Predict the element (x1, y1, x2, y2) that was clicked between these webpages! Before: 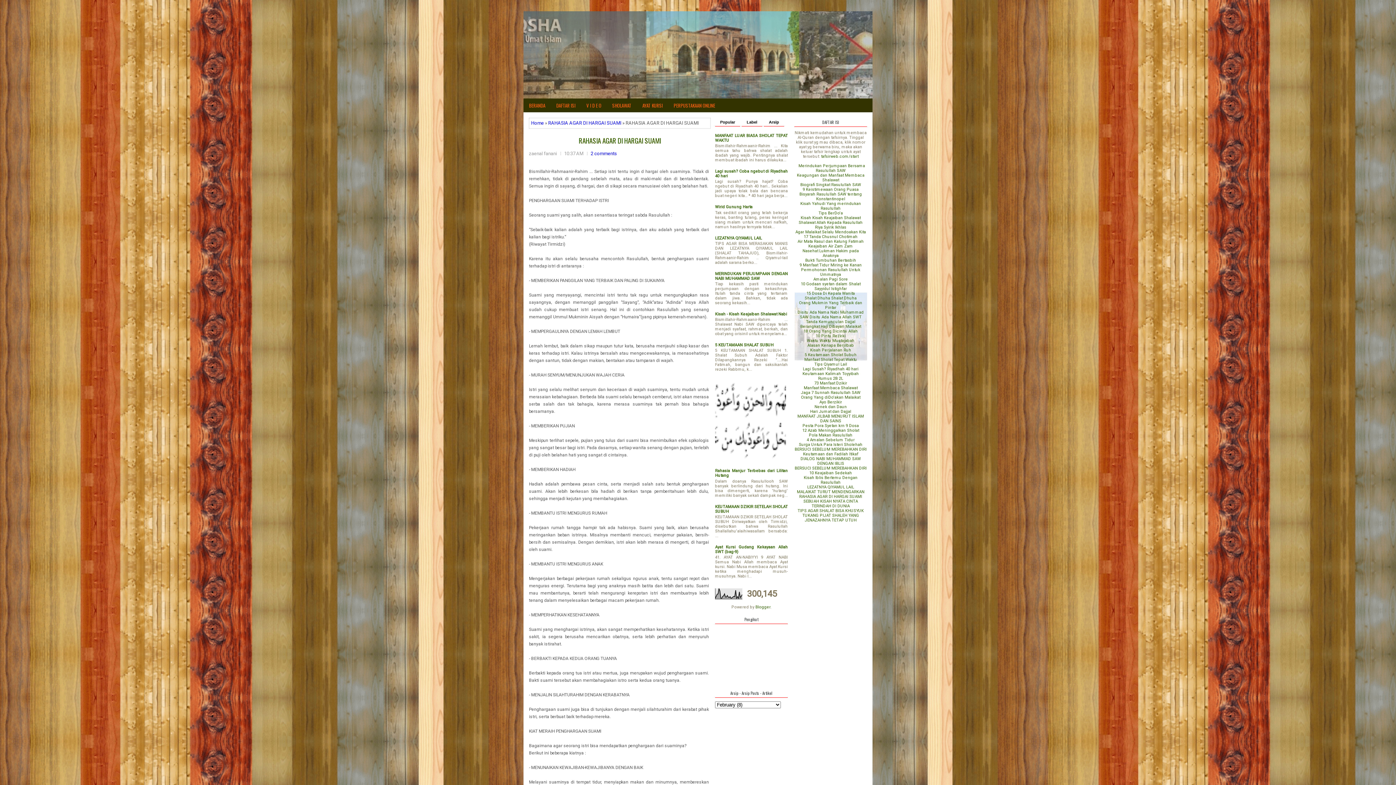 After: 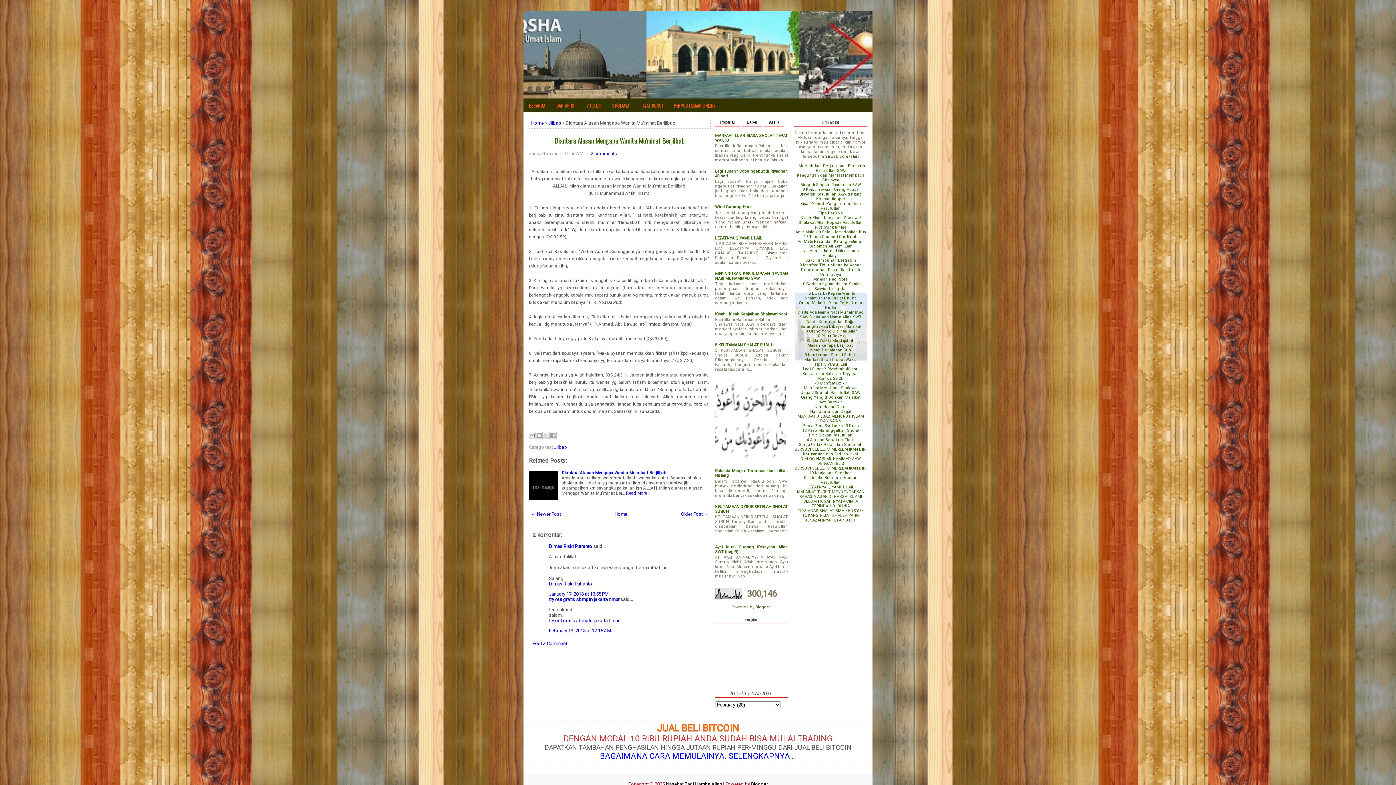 Action: bbox: (807, 343, 854, 348) label: Alasan Kenapa Berjilbab